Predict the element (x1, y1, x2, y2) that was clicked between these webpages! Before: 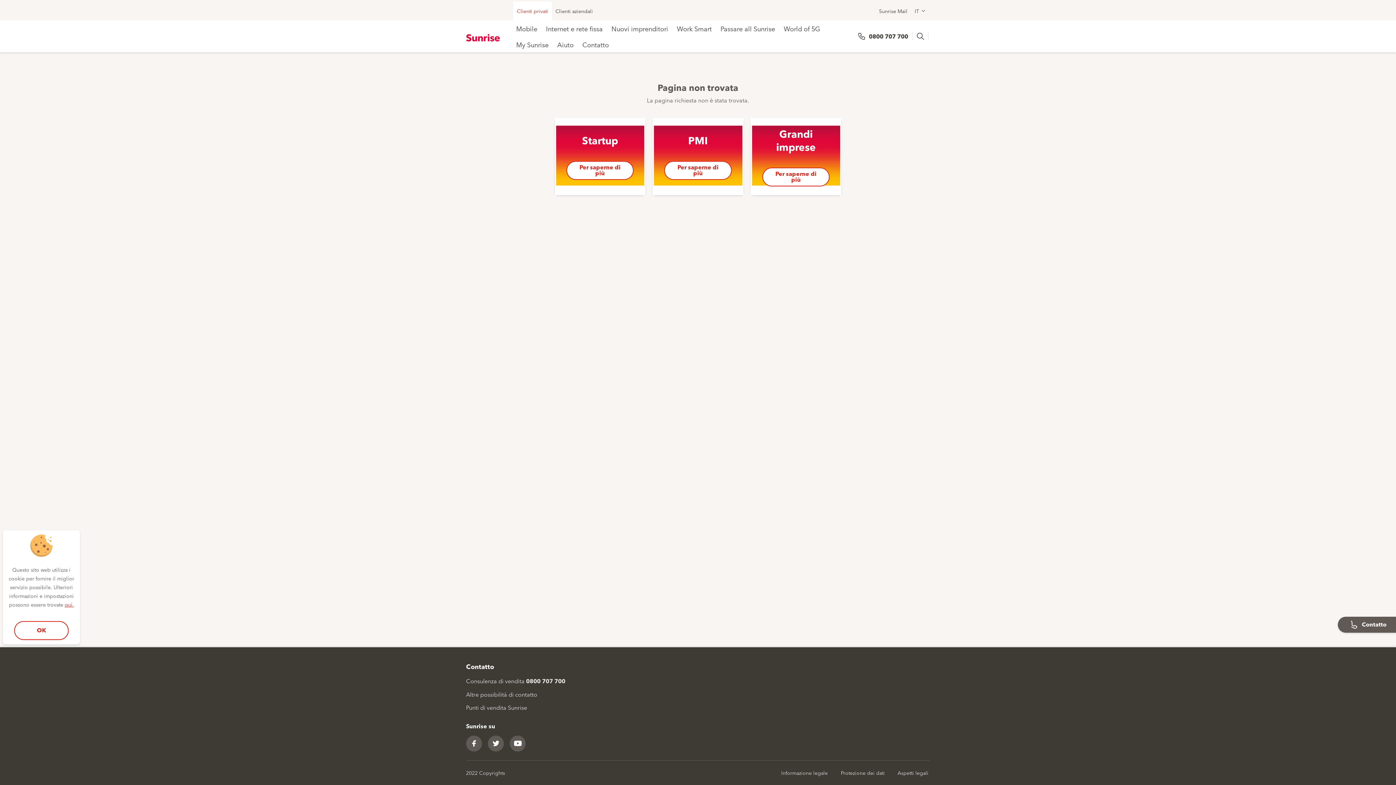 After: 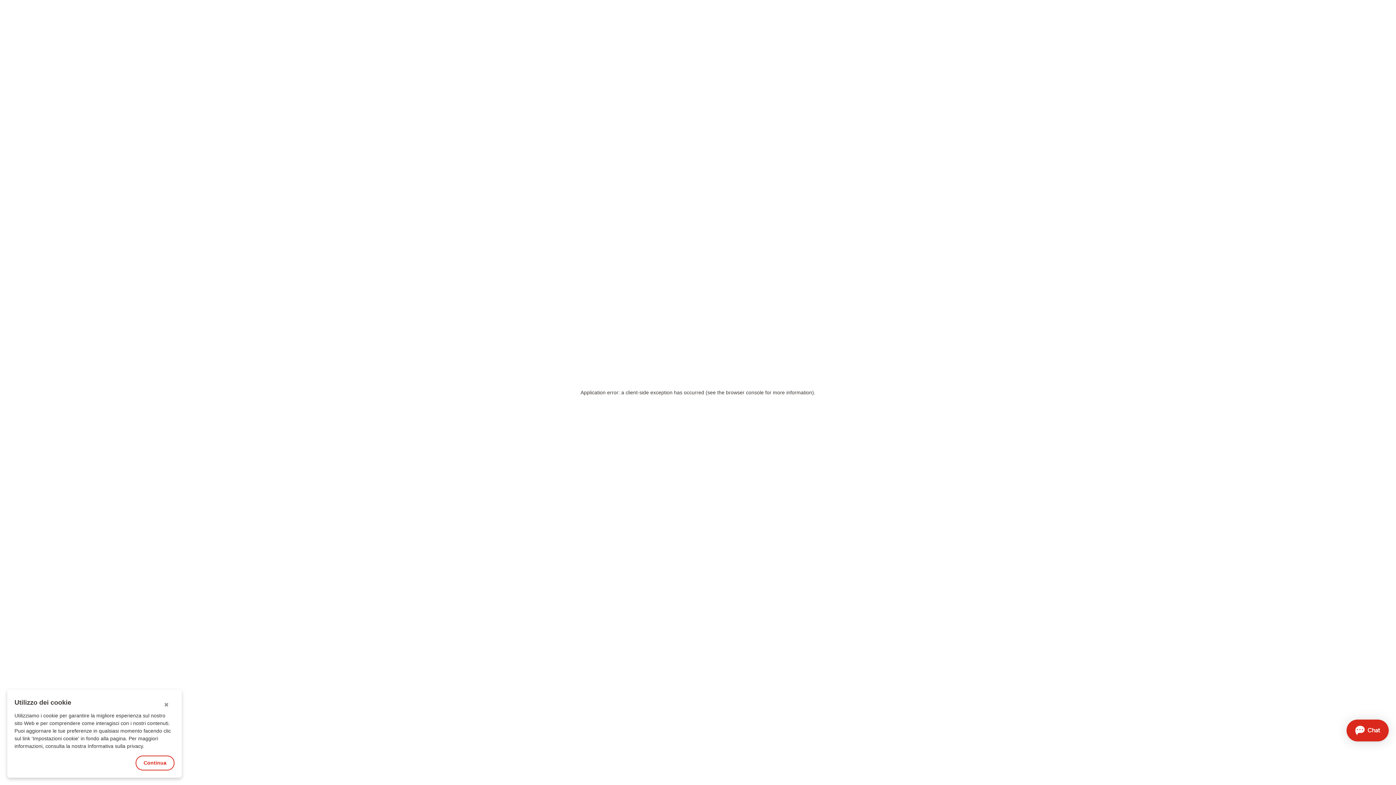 Action: label: Aiuto bbox: (554, 36, 576, 52)